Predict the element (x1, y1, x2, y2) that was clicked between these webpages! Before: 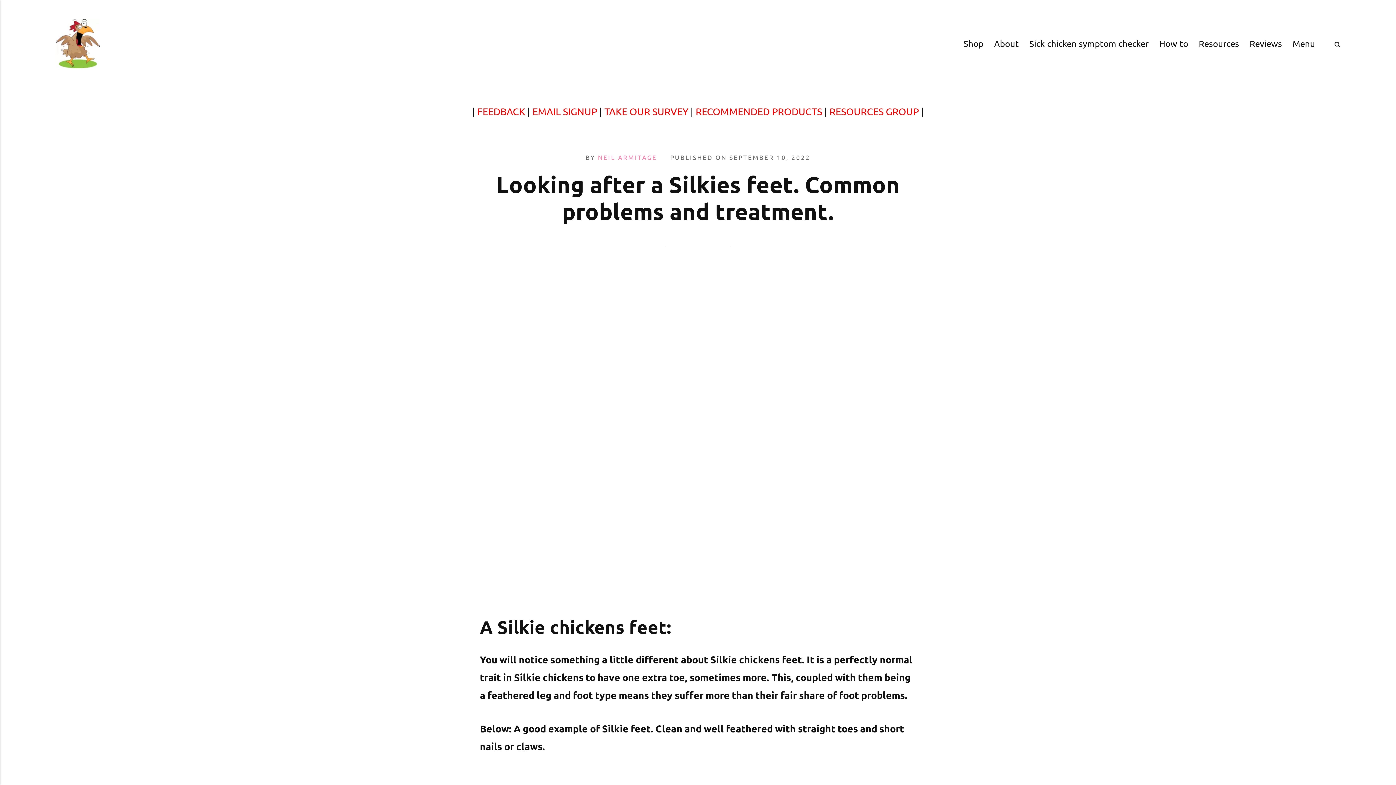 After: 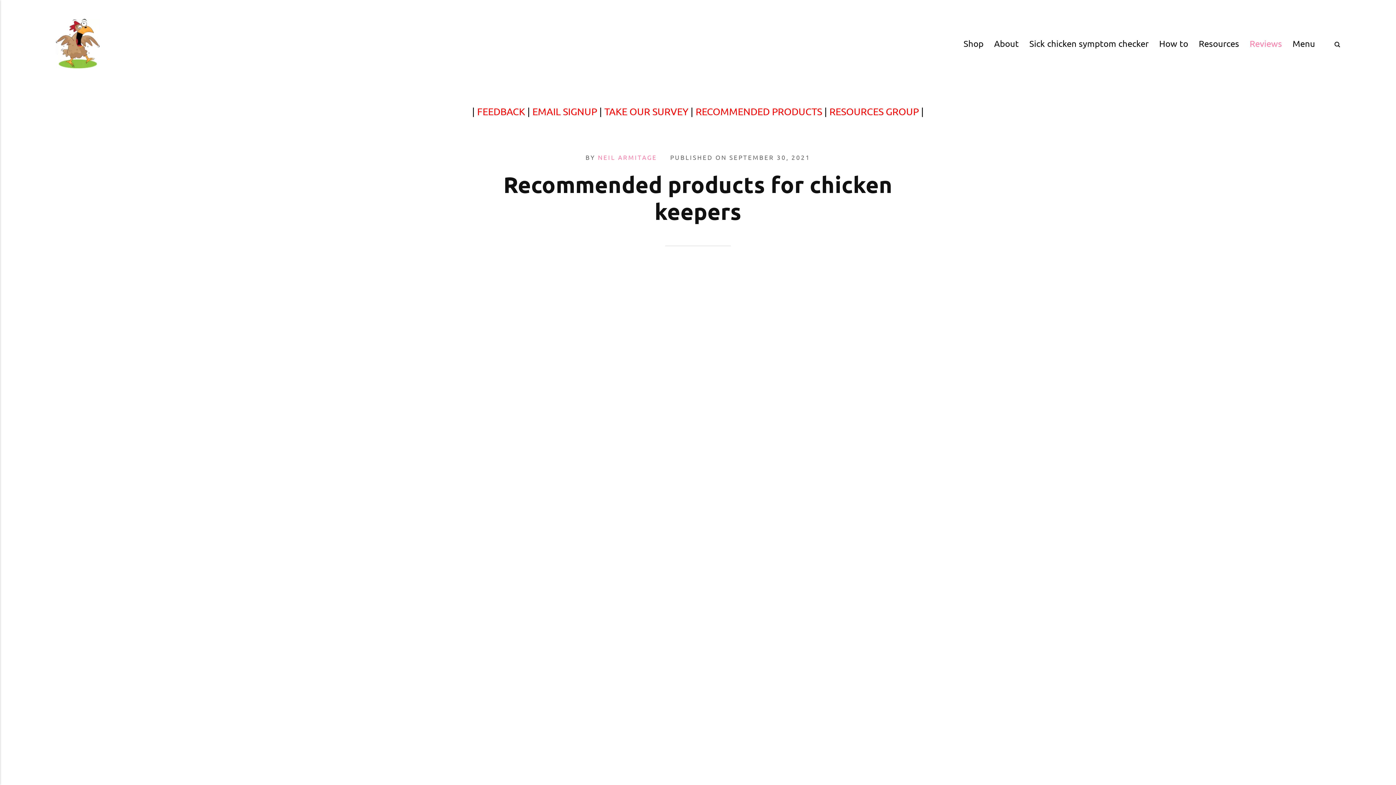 Action: bbox: (1244, 35, 1287, 51) label: Reviews